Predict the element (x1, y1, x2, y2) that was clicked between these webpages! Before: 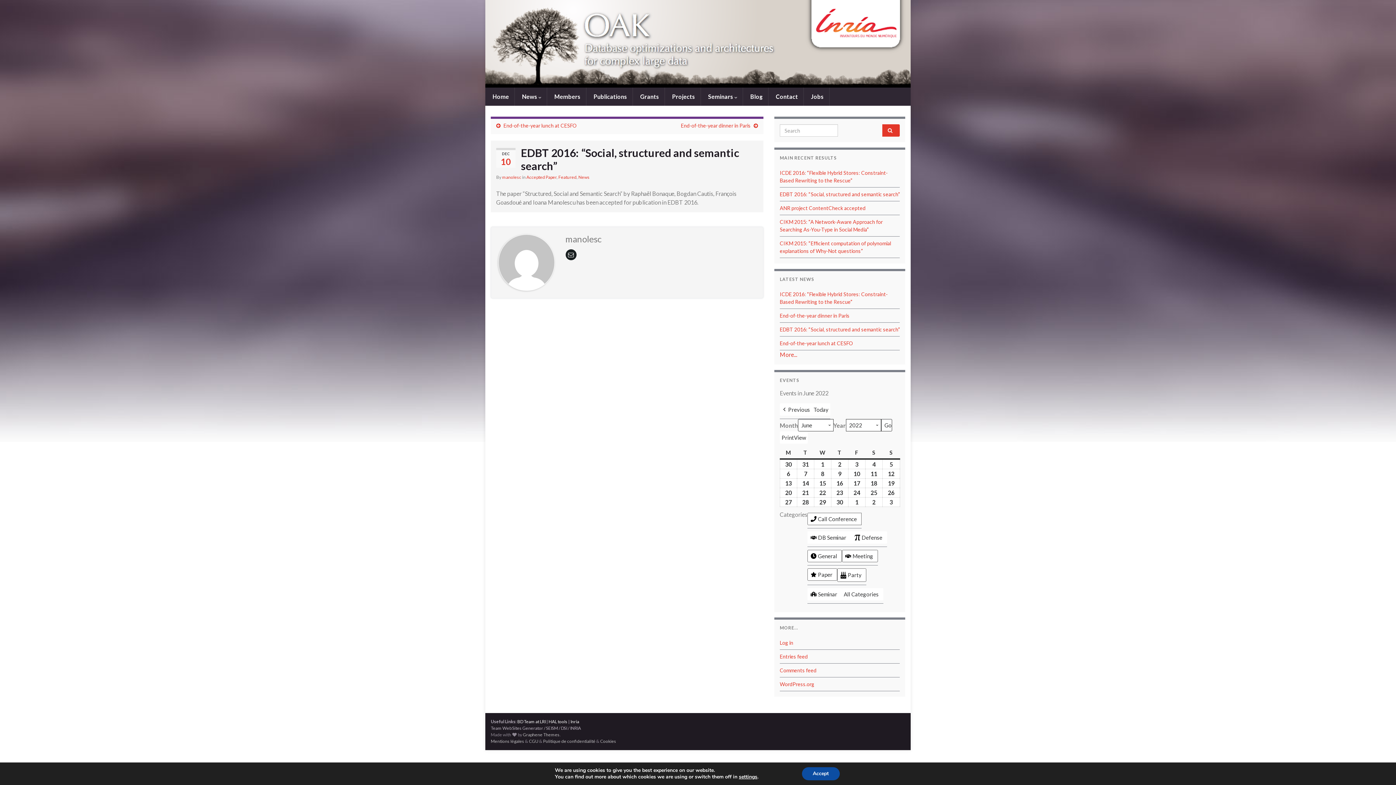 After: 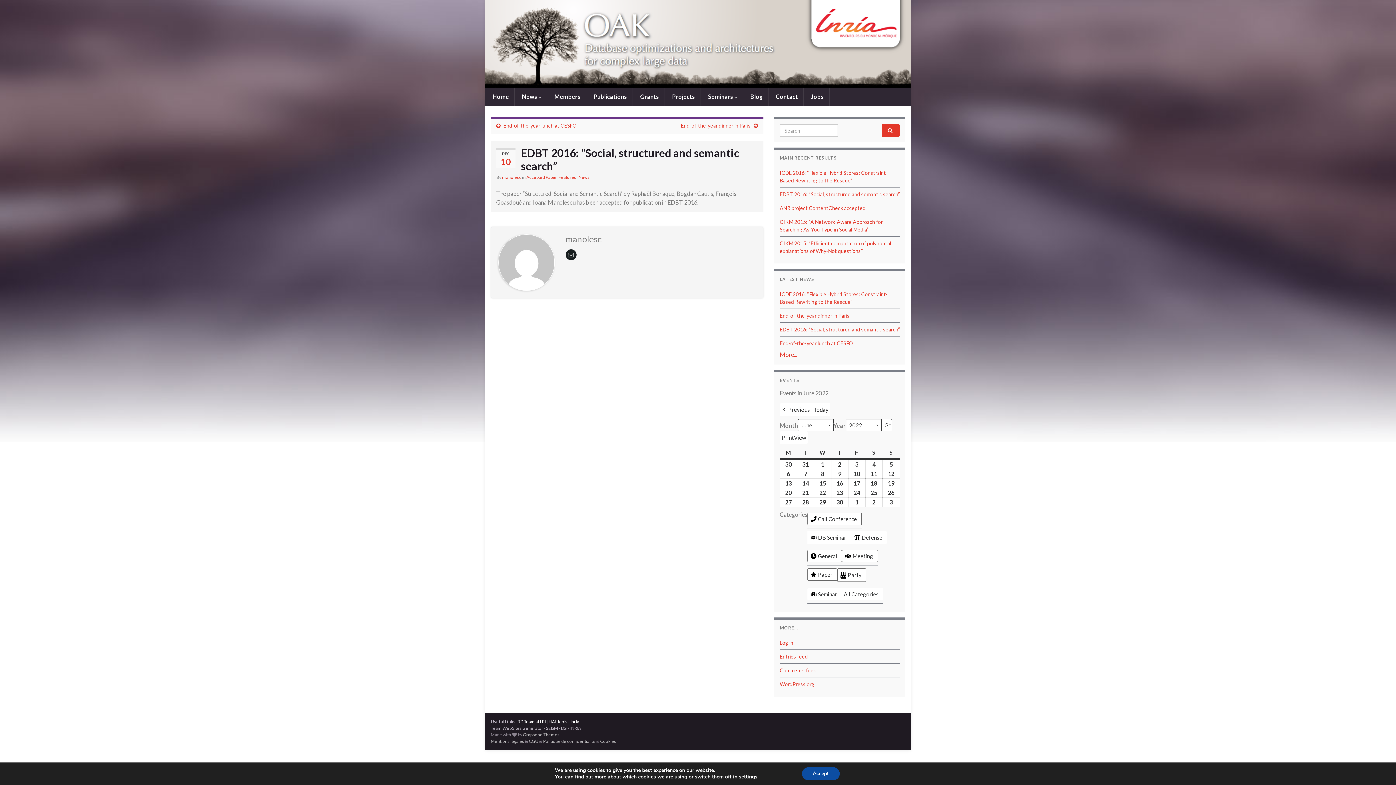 Action: bbox: (570, 719, 579, 724) label: Inria